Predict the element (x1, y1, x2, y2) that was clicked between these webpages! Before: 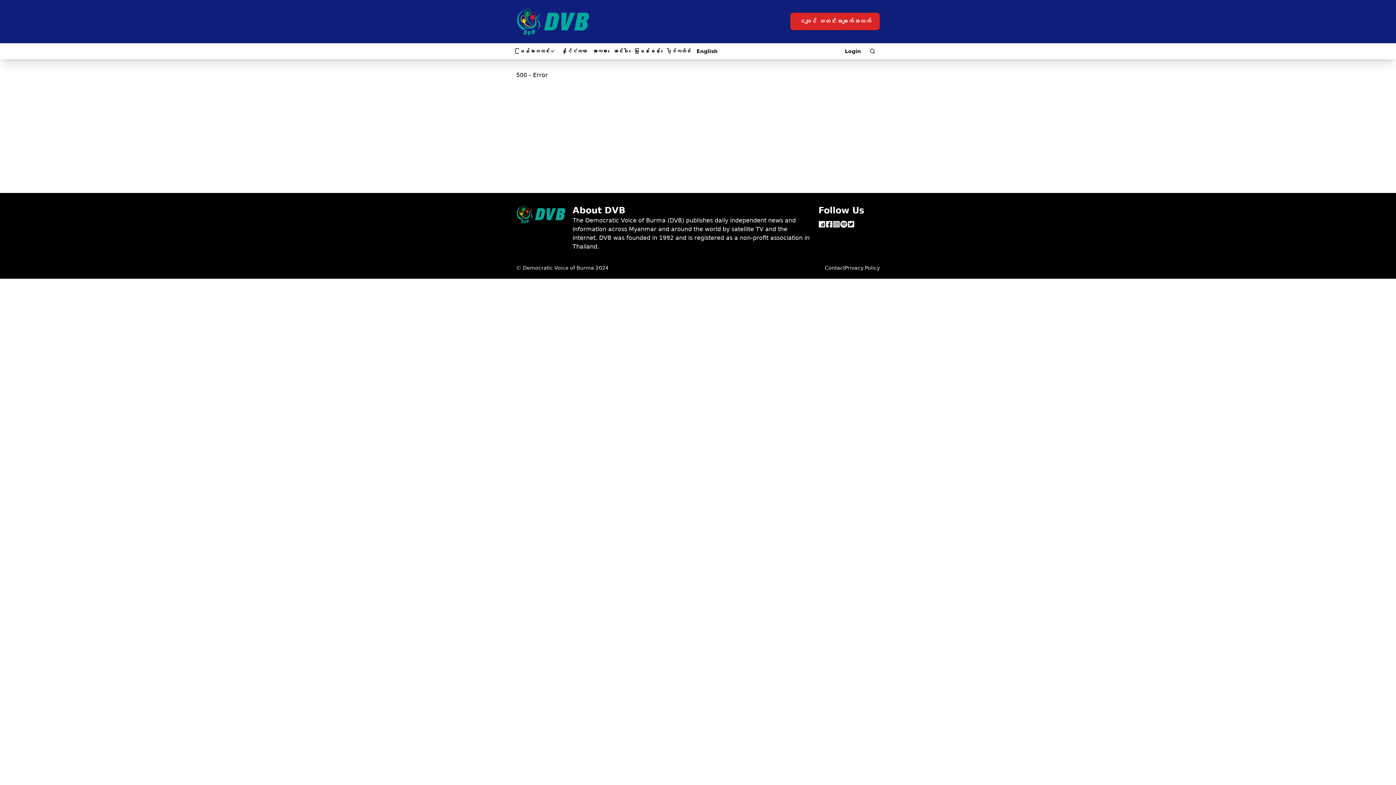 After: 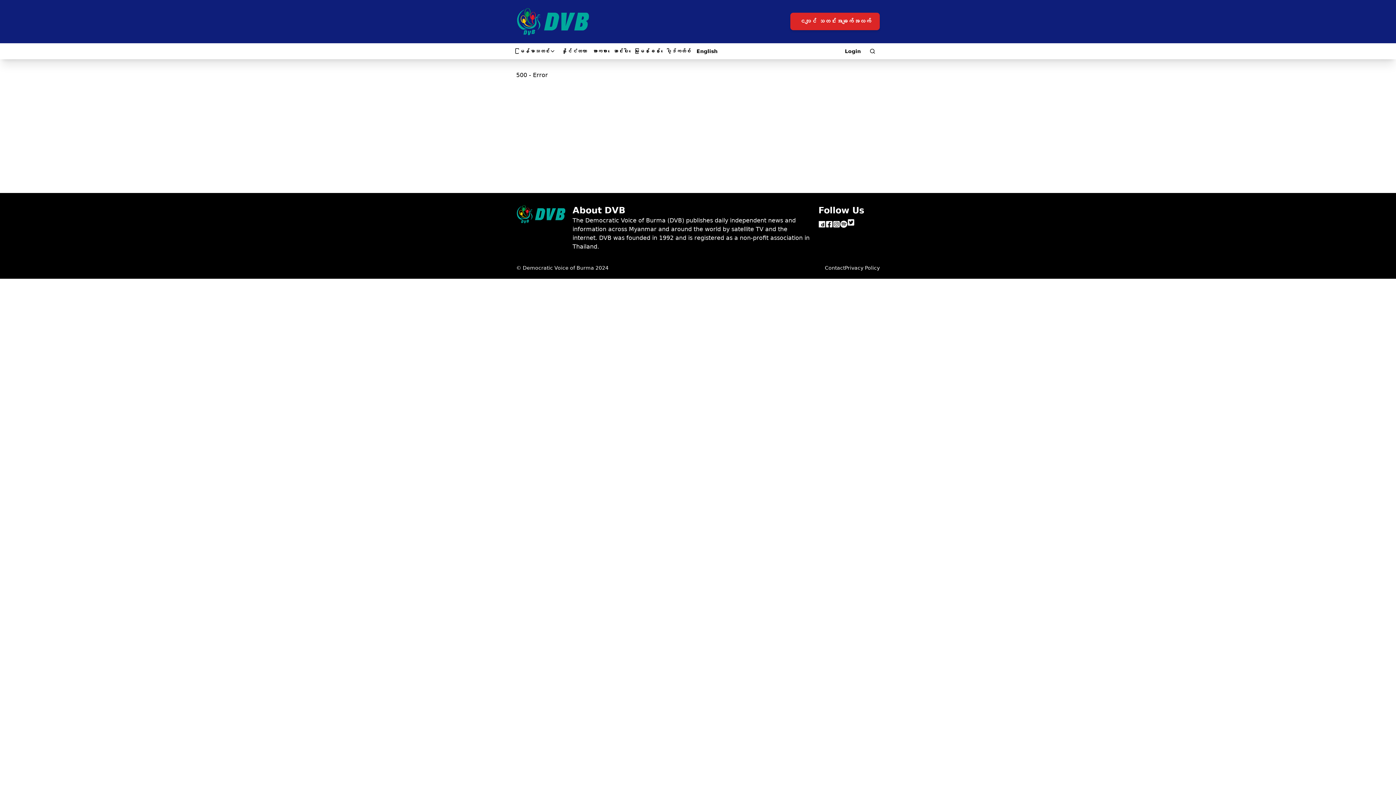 Action: bbox: (847, 220, 855, 227)